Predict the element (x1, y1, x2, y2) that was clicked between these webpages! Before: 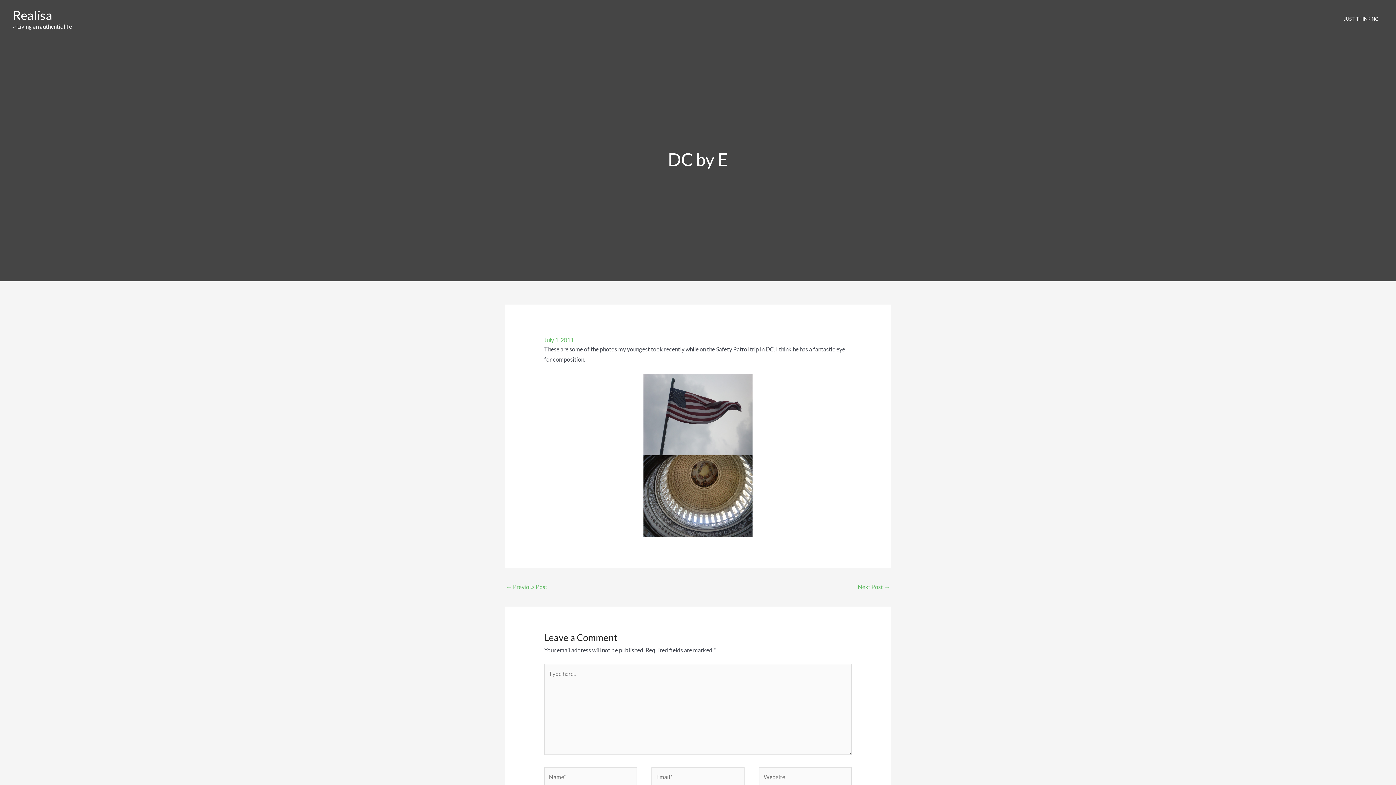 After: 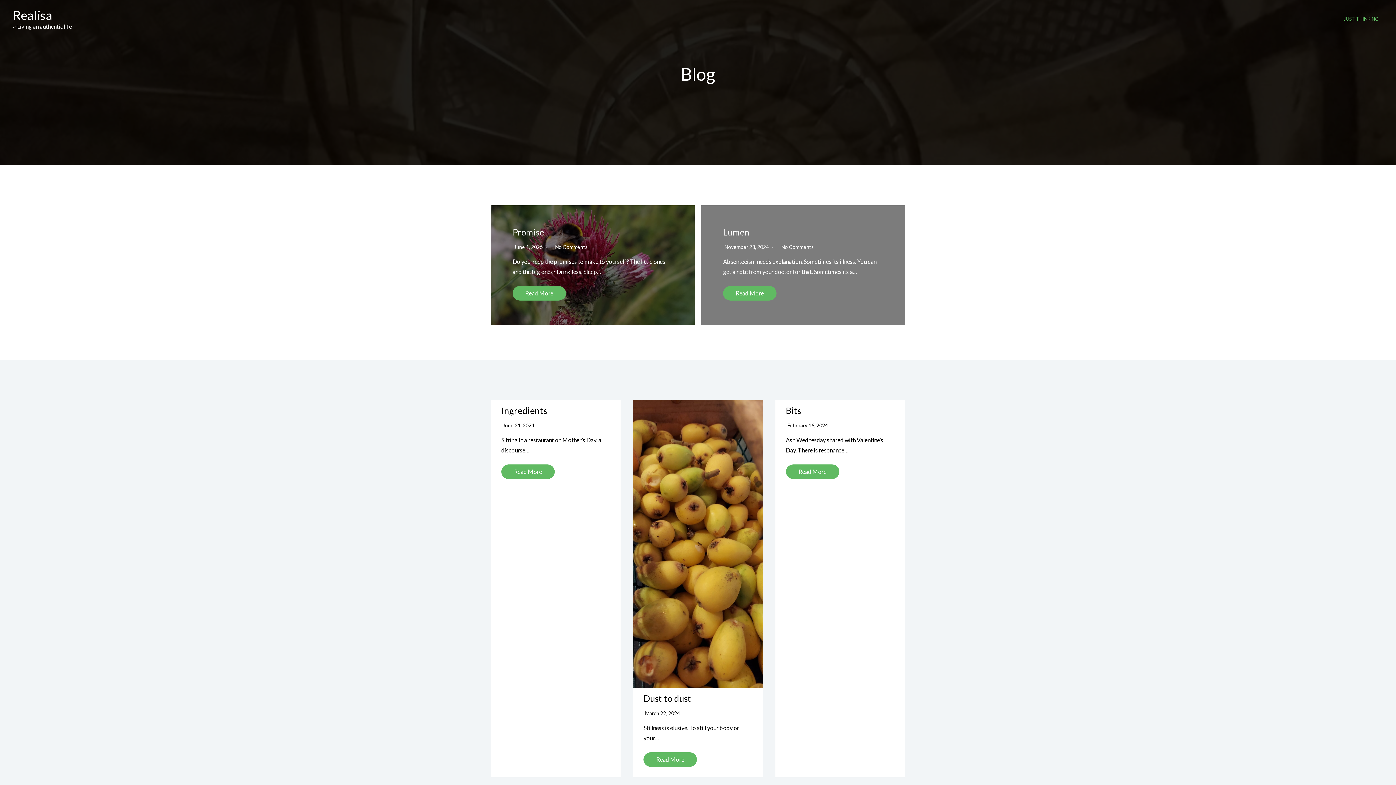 Action: label: JUST THINKING bbox: (1339, 6, 1383, 31)